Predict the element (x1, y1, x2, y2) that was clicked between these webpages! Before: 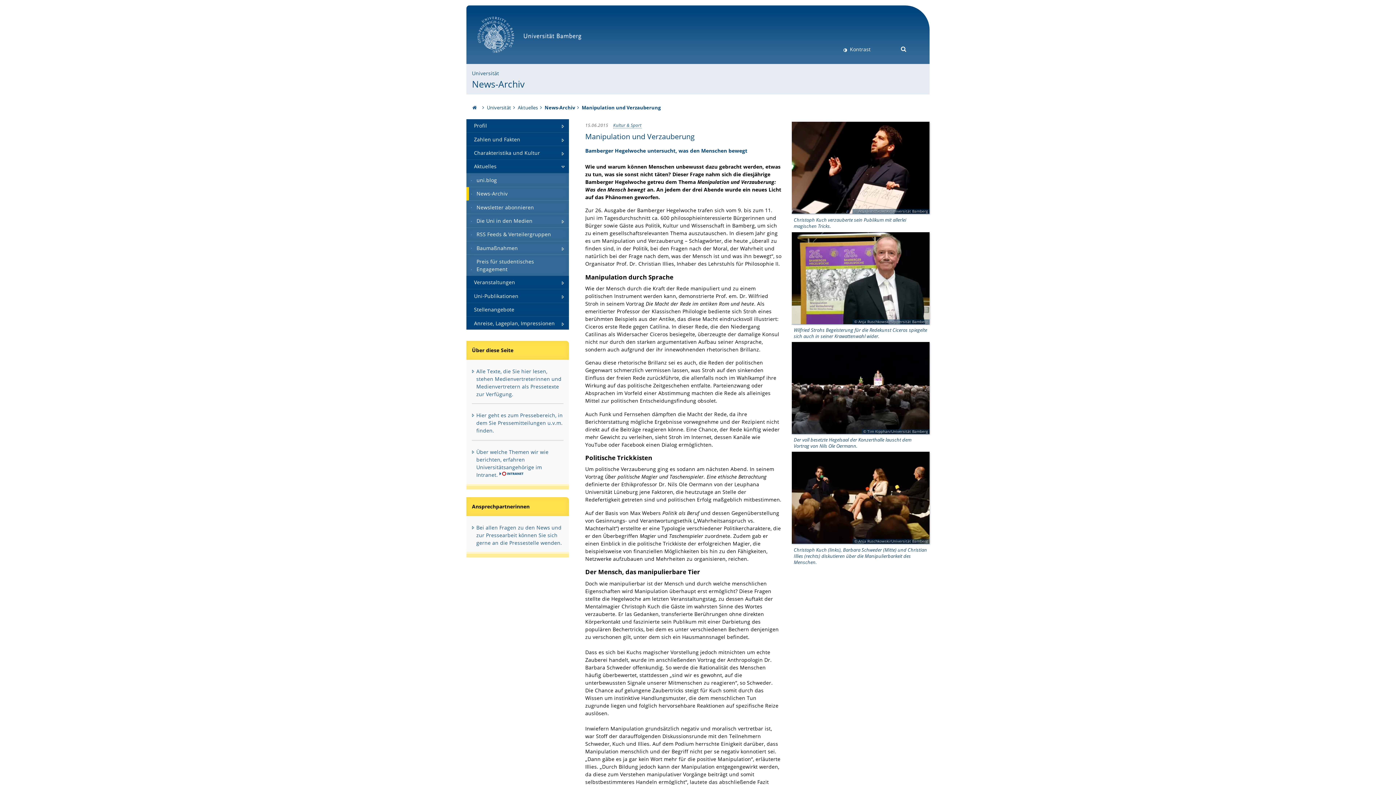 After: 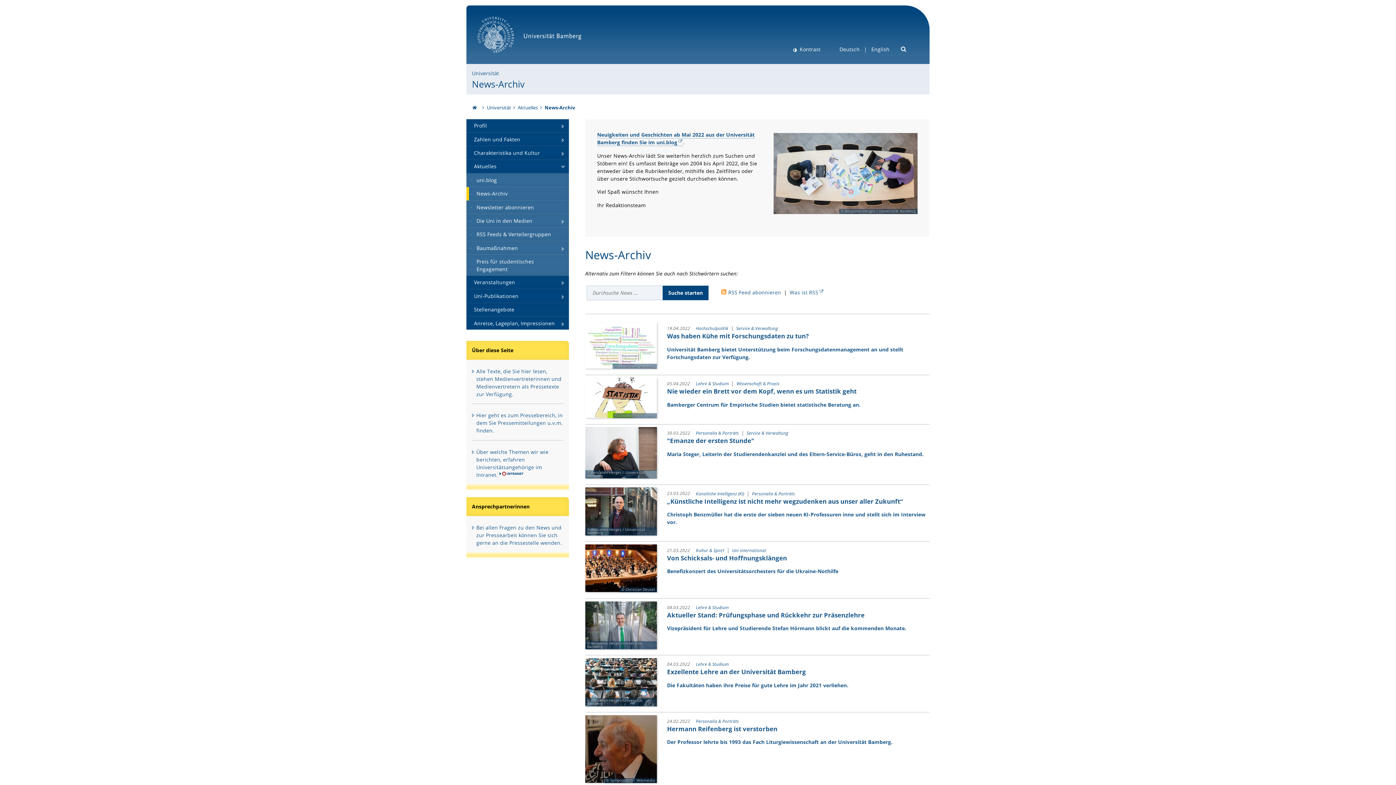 Action: label: News-Archiv bbox: (466, 187, 569, 200)